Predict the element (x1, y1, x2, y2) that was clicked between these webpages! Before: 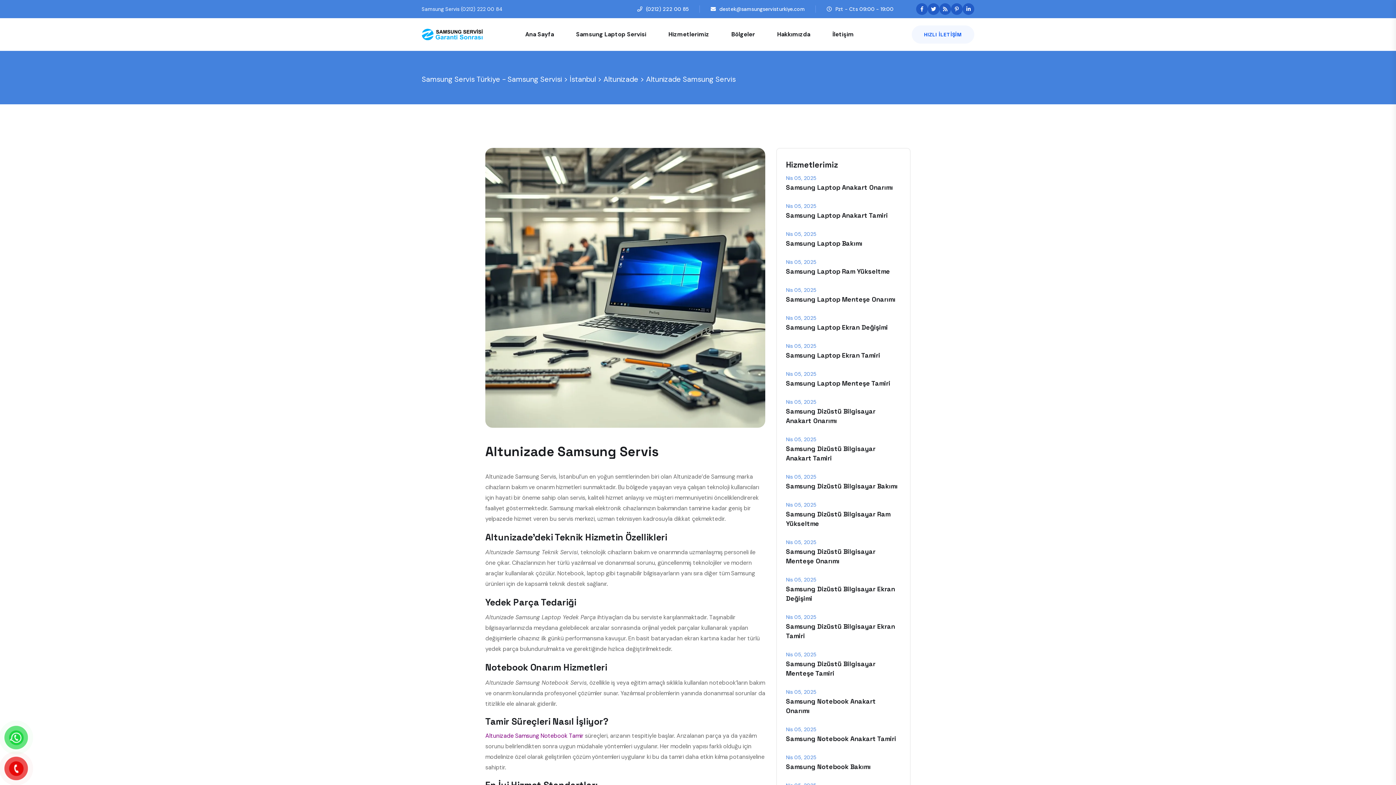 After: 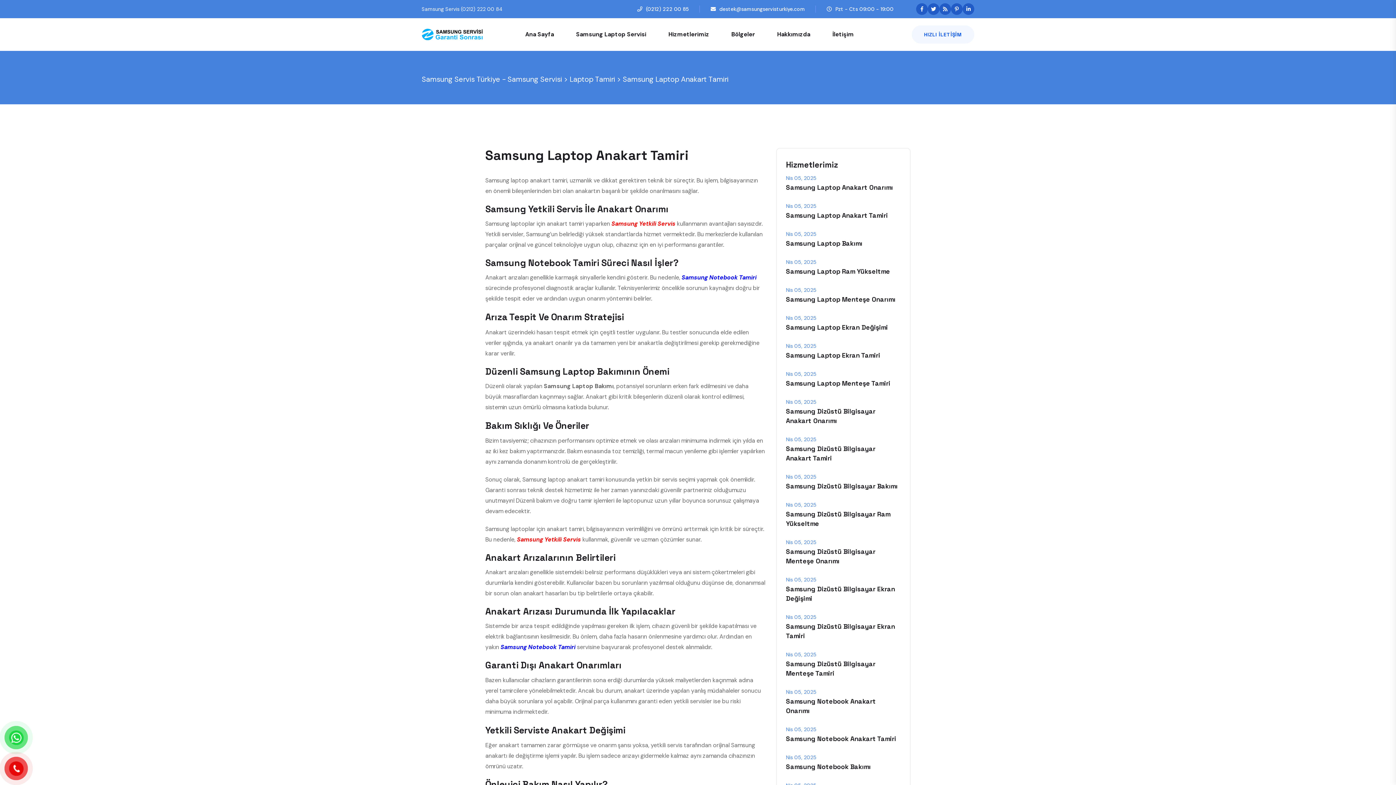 Action: bbox: (786, 211, 888, 219) label: Samsung Laptop Anakart Tamiri